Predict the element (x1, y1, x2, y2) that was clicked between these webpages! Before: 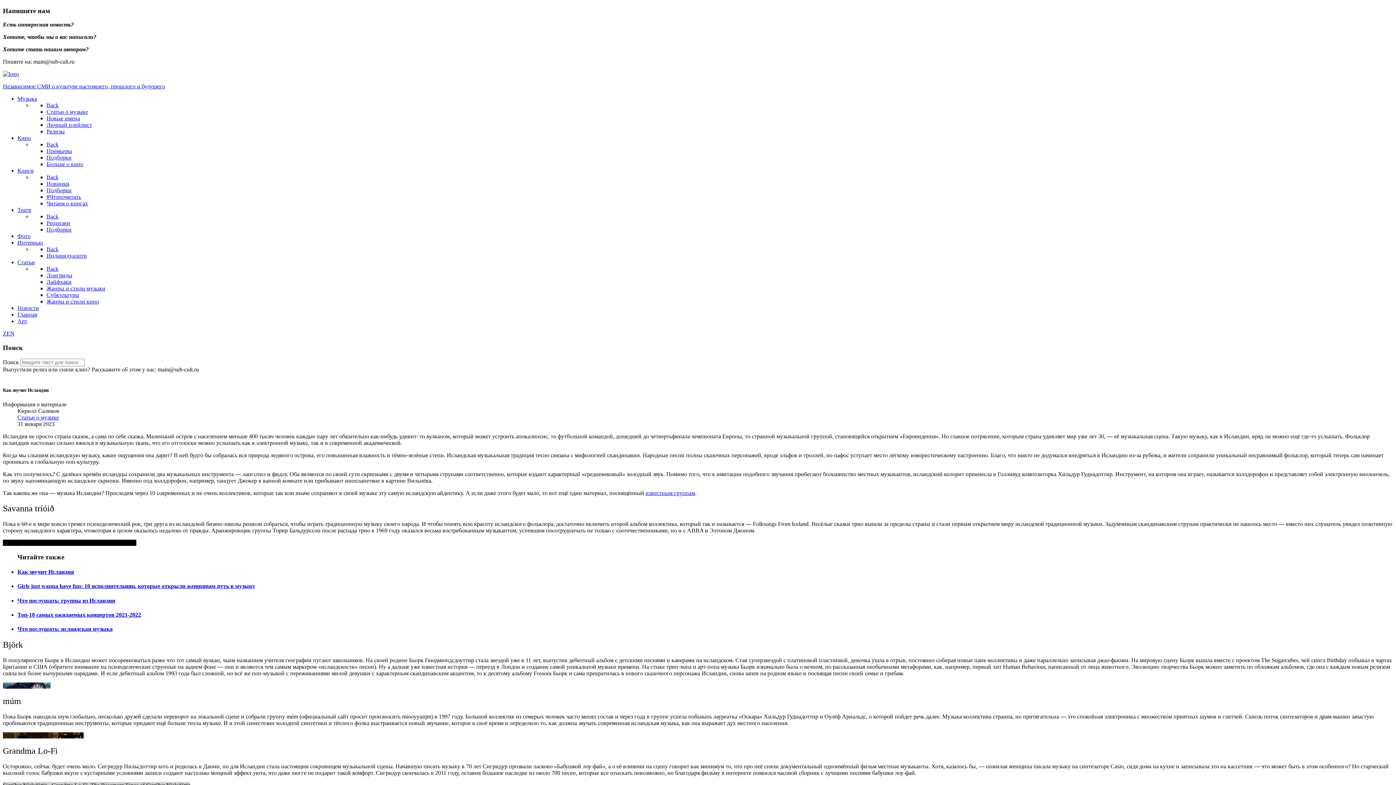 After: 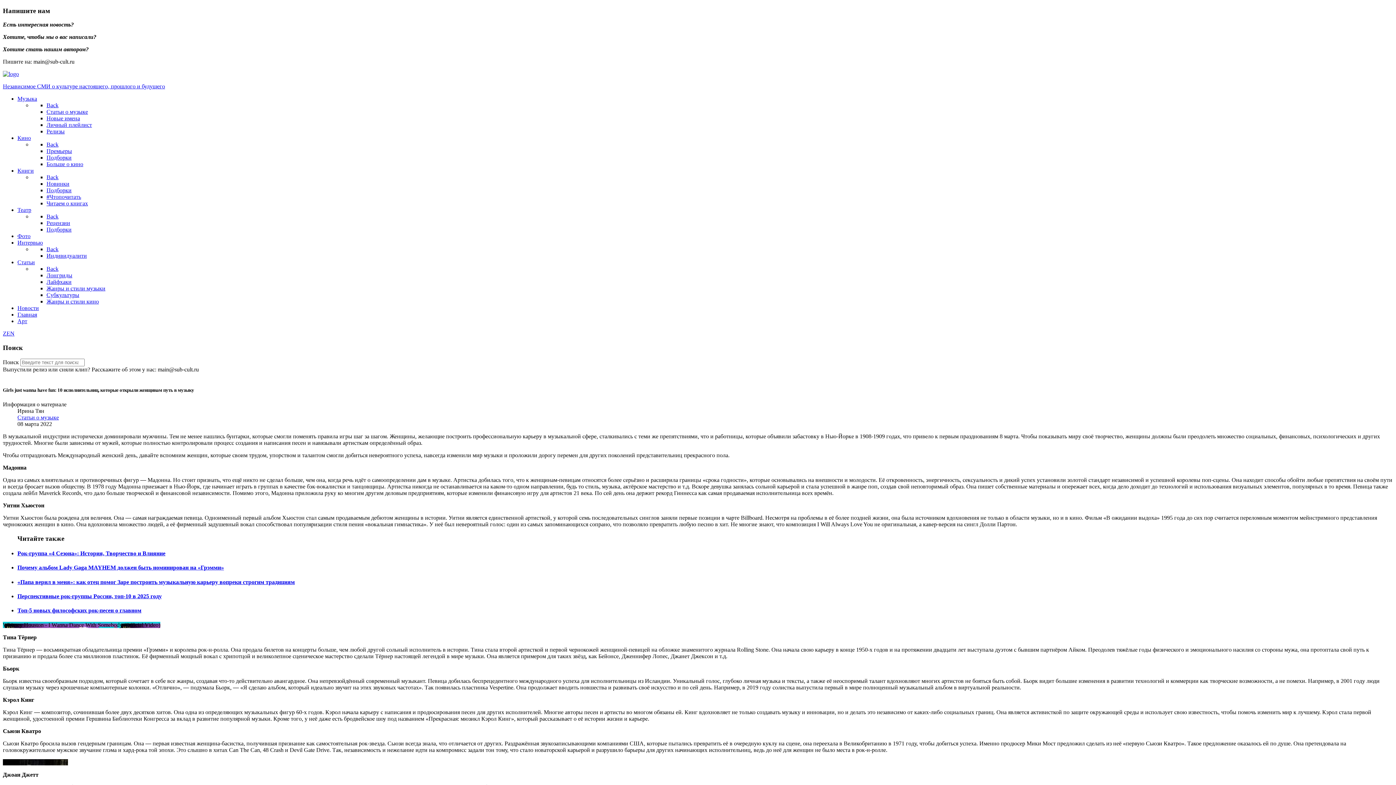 Action: bbox: (17, 583, 255, 589) label: Girls just wanna have fun: 10 исполнительниц, которые открыли женщинам путь в музыку